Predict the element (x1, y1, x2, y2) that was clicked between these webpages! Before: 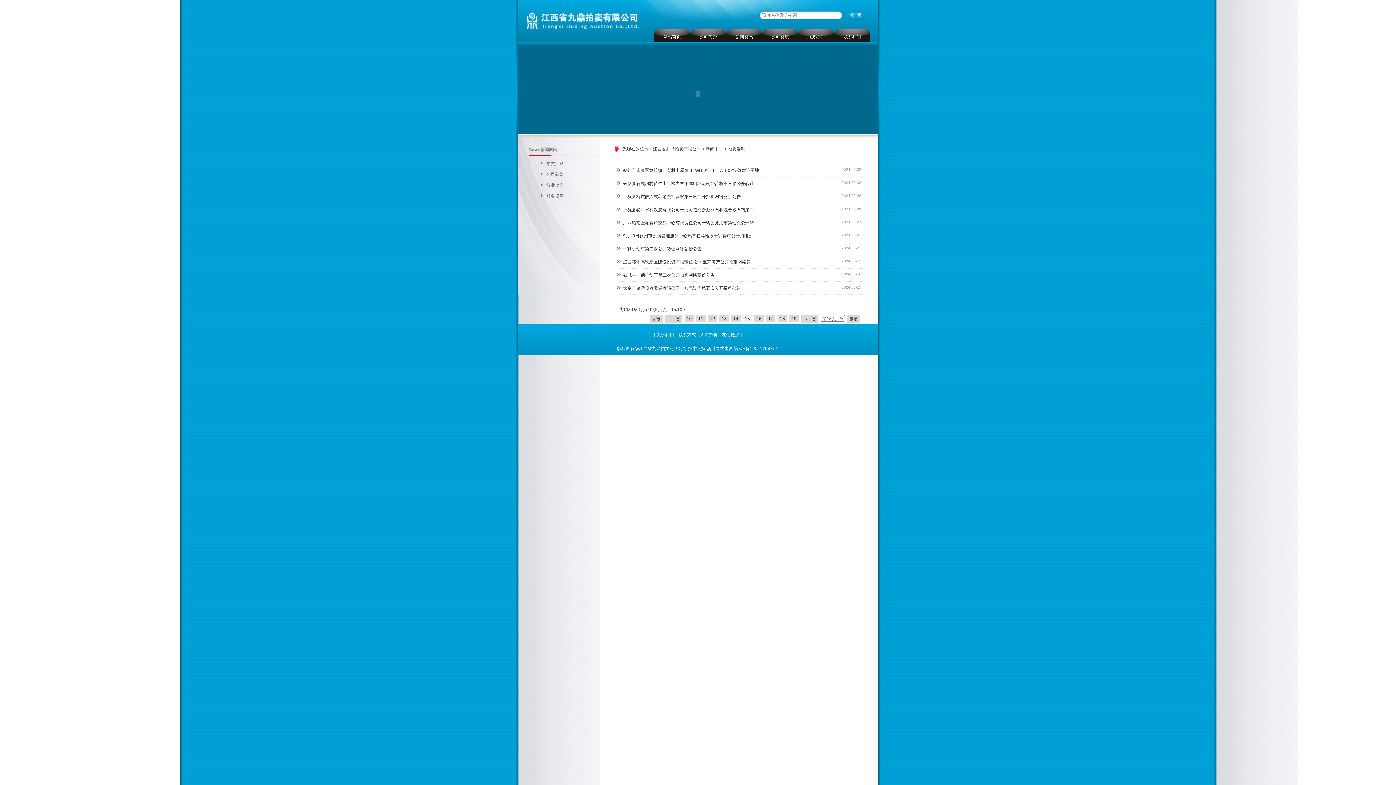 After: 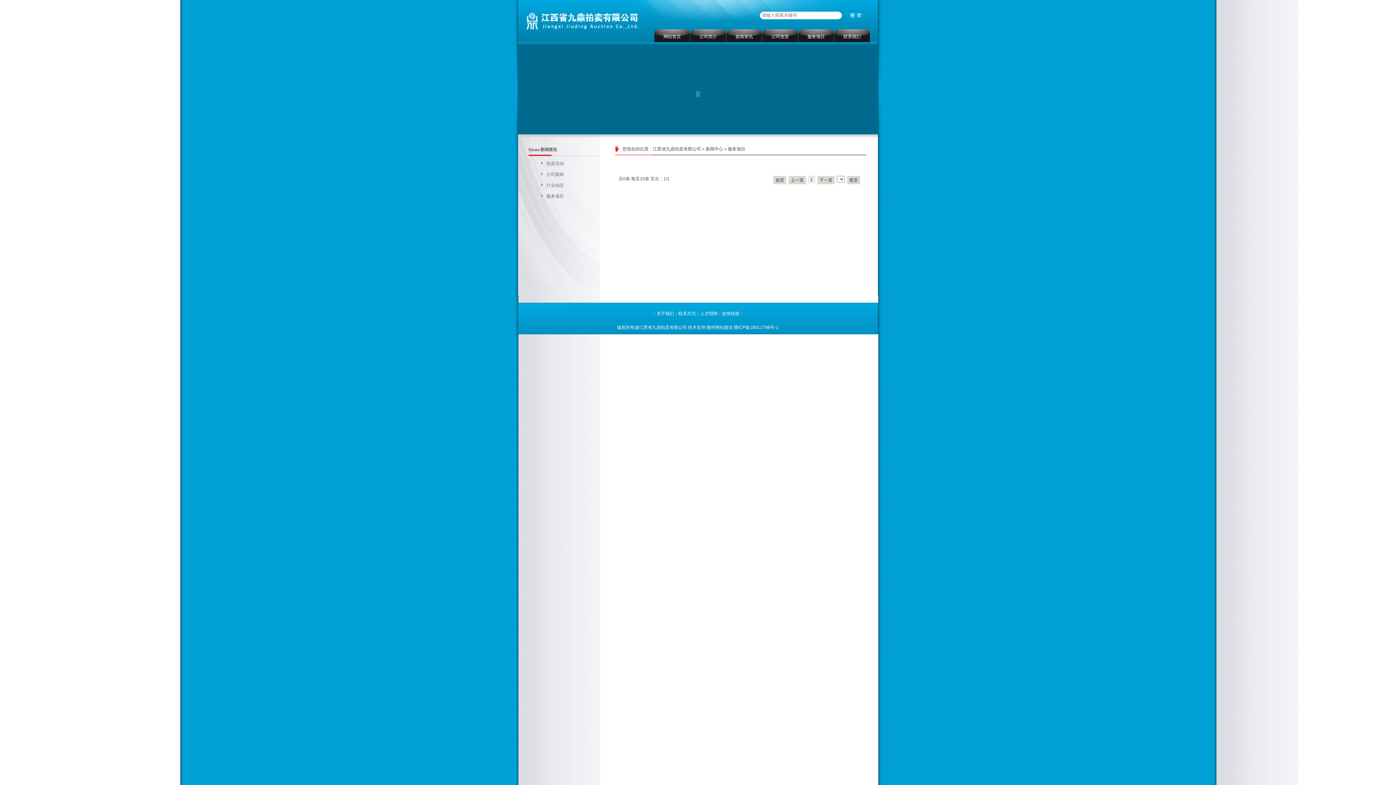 Action: bbox: (541, 193, 598, 204) label: 服务项目